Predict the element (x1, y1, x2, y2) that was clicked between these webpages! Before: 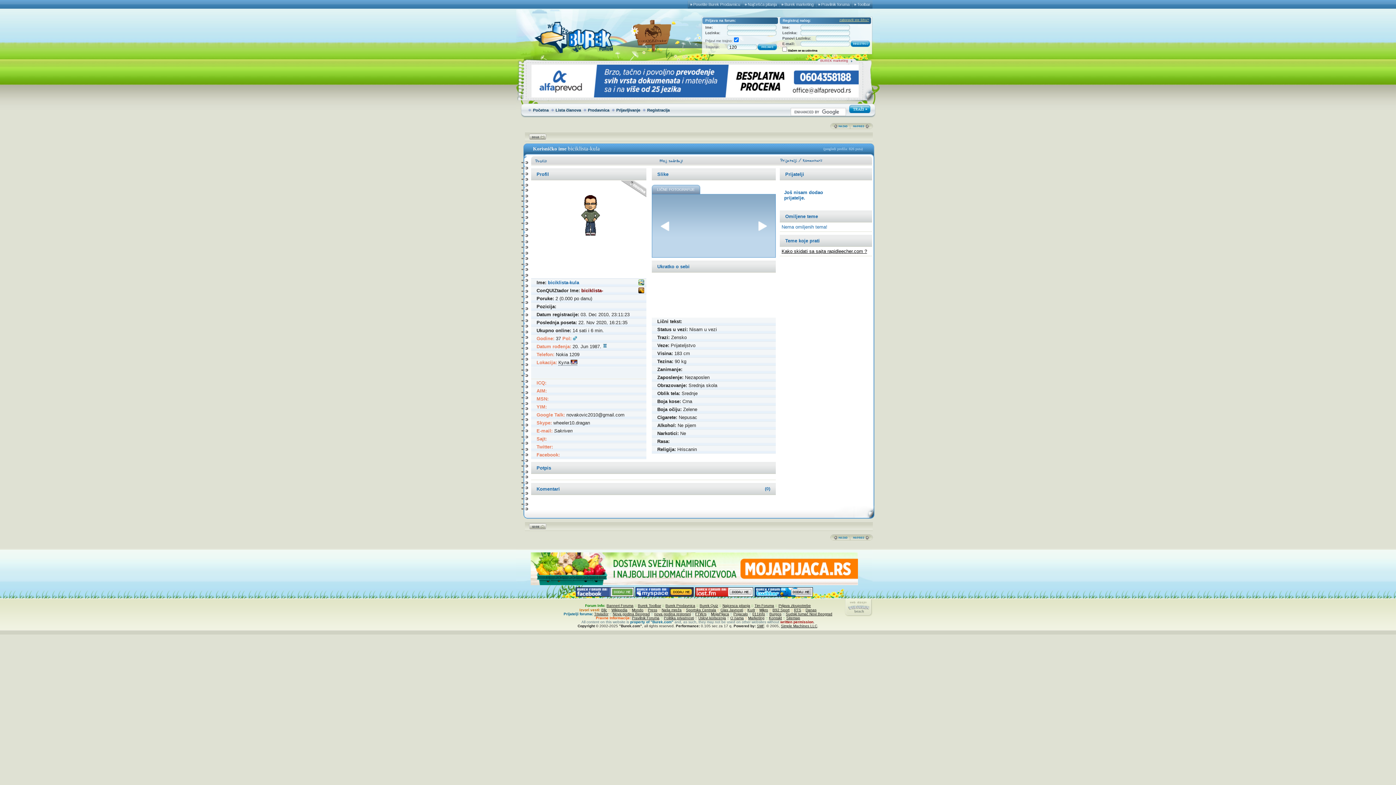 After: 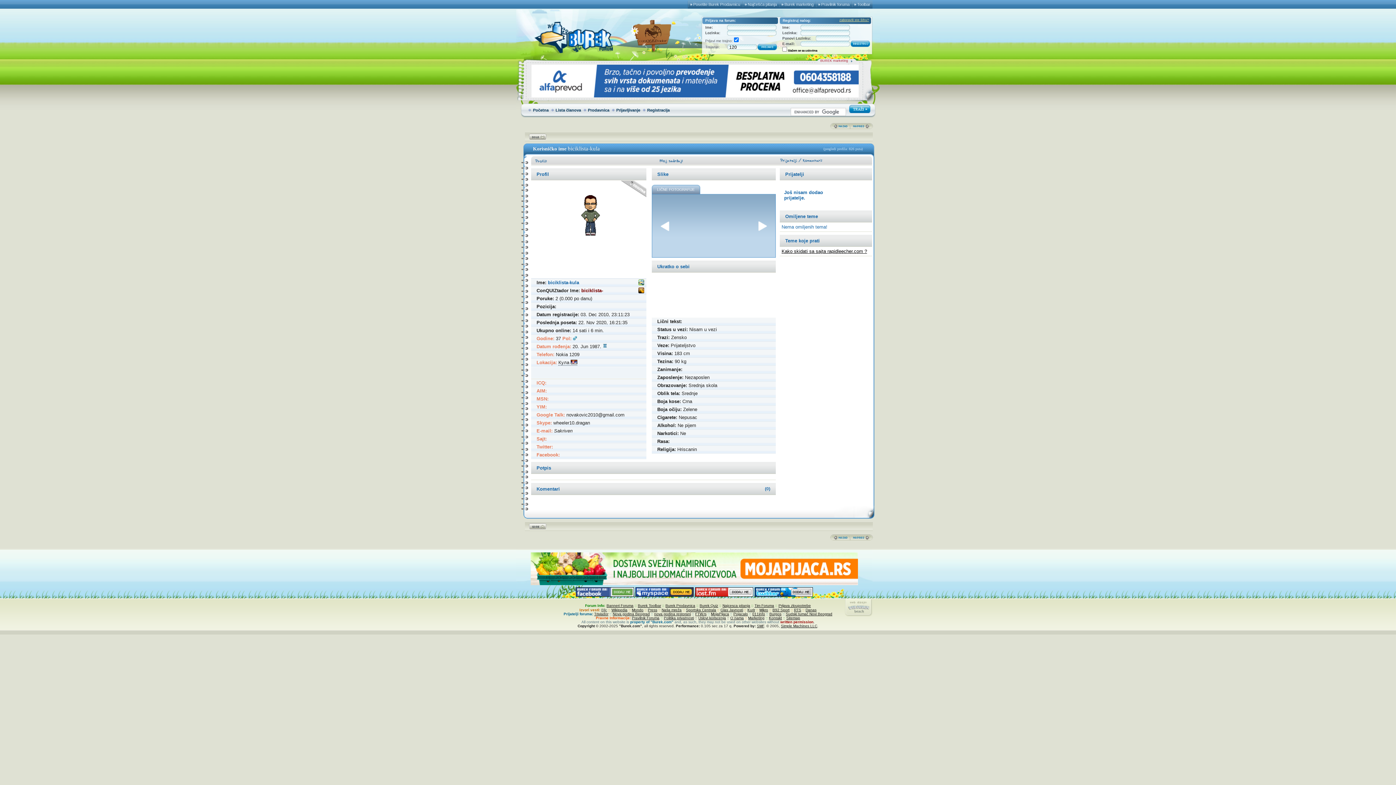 Action: label: Blic bbox: (601, 608, 607, 612)